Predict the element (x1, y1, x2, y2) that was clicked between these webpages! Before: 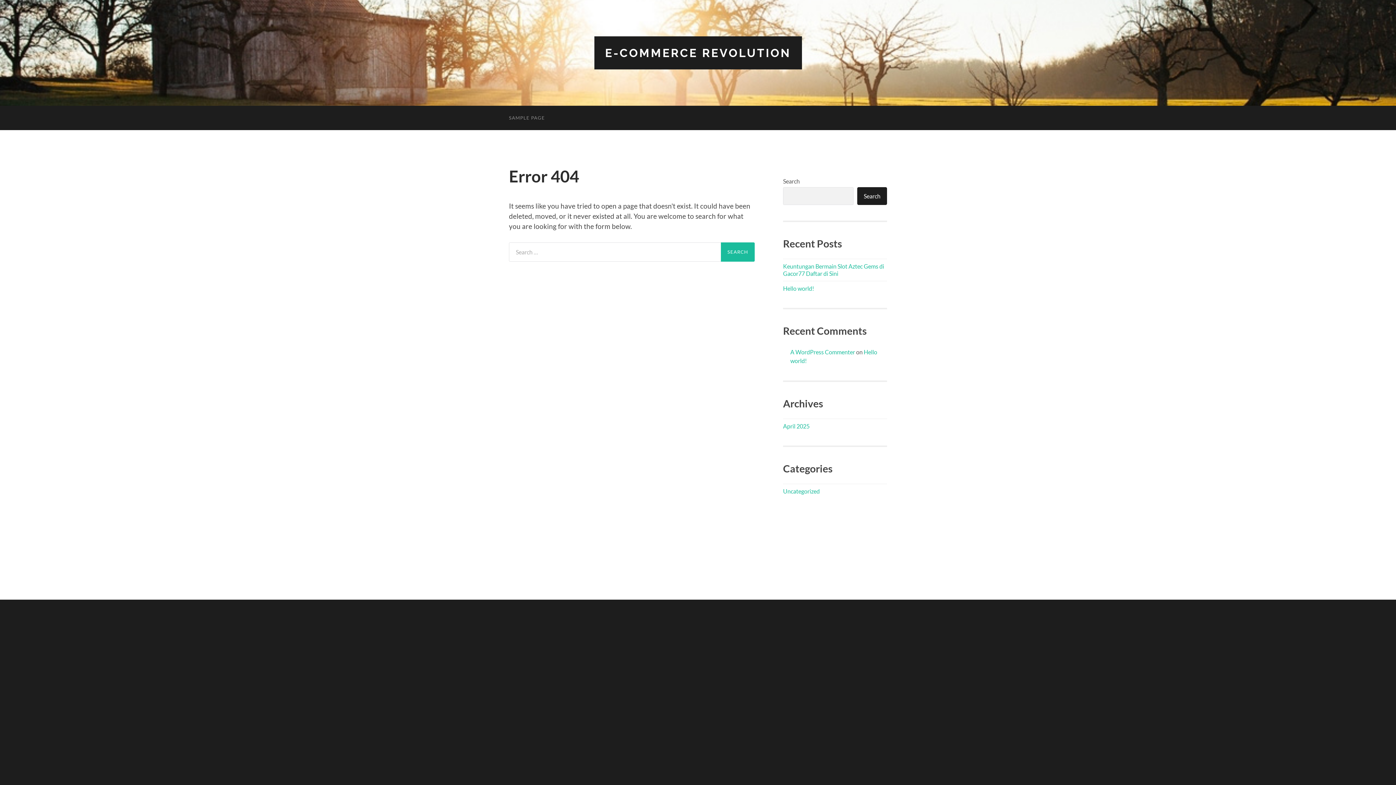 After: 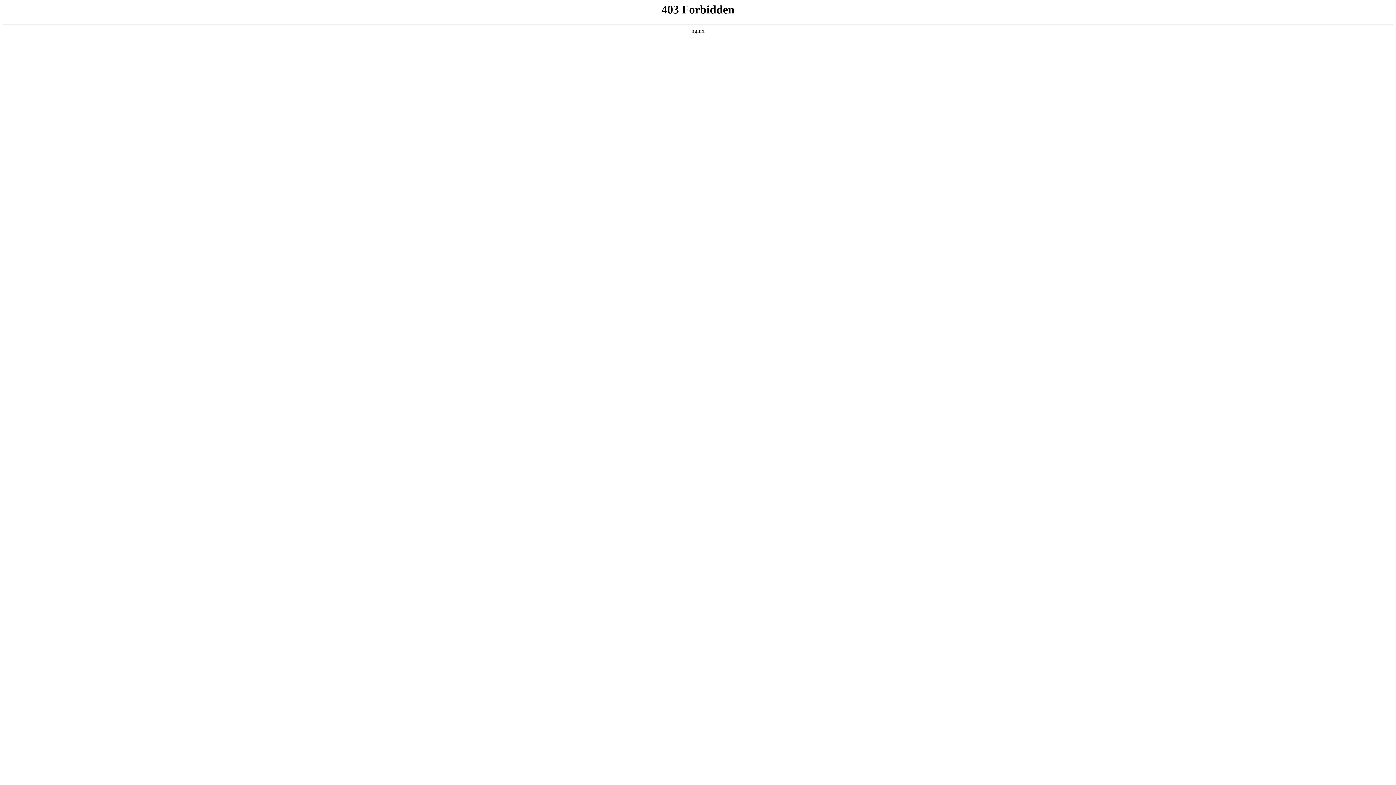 Action: bbox: (790, 348, 855, 355) label: A WordPress Commenter